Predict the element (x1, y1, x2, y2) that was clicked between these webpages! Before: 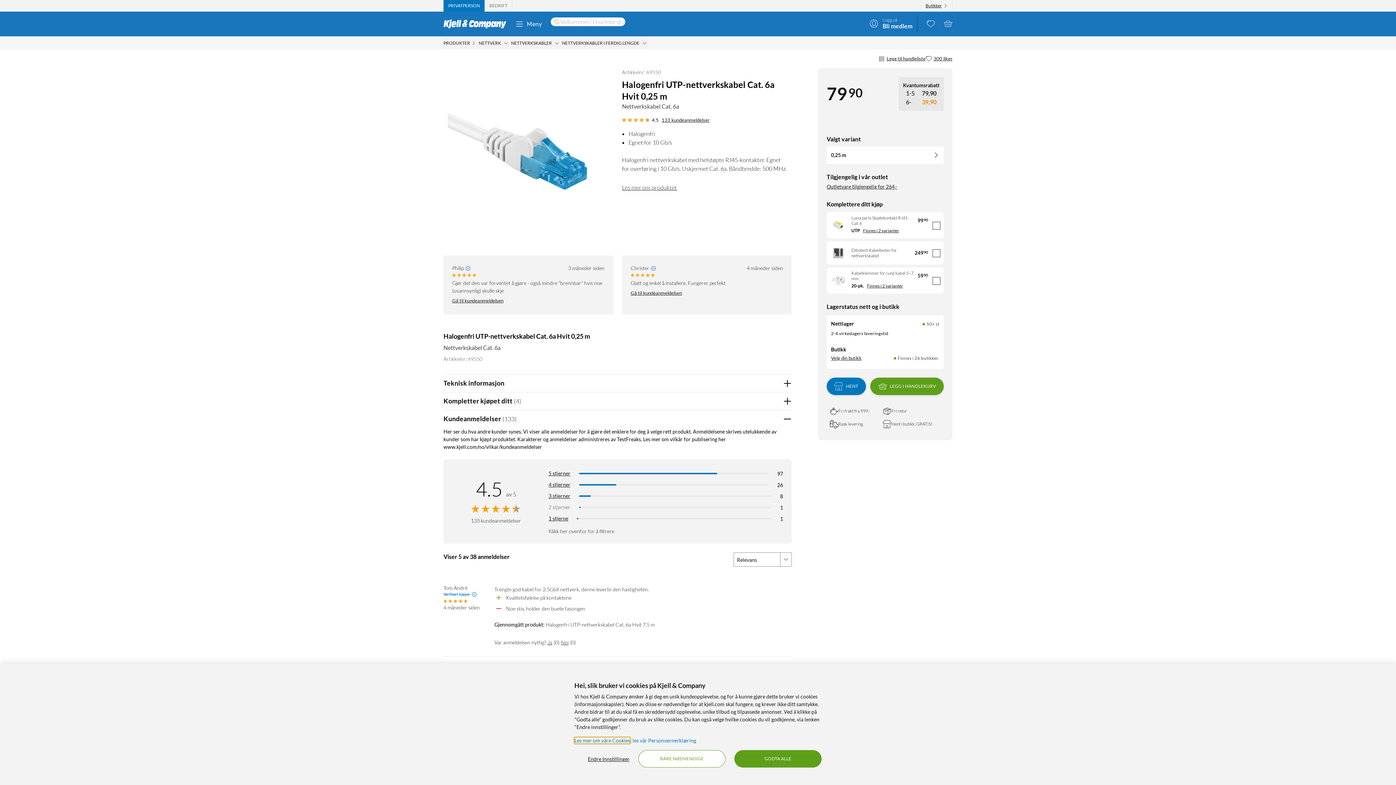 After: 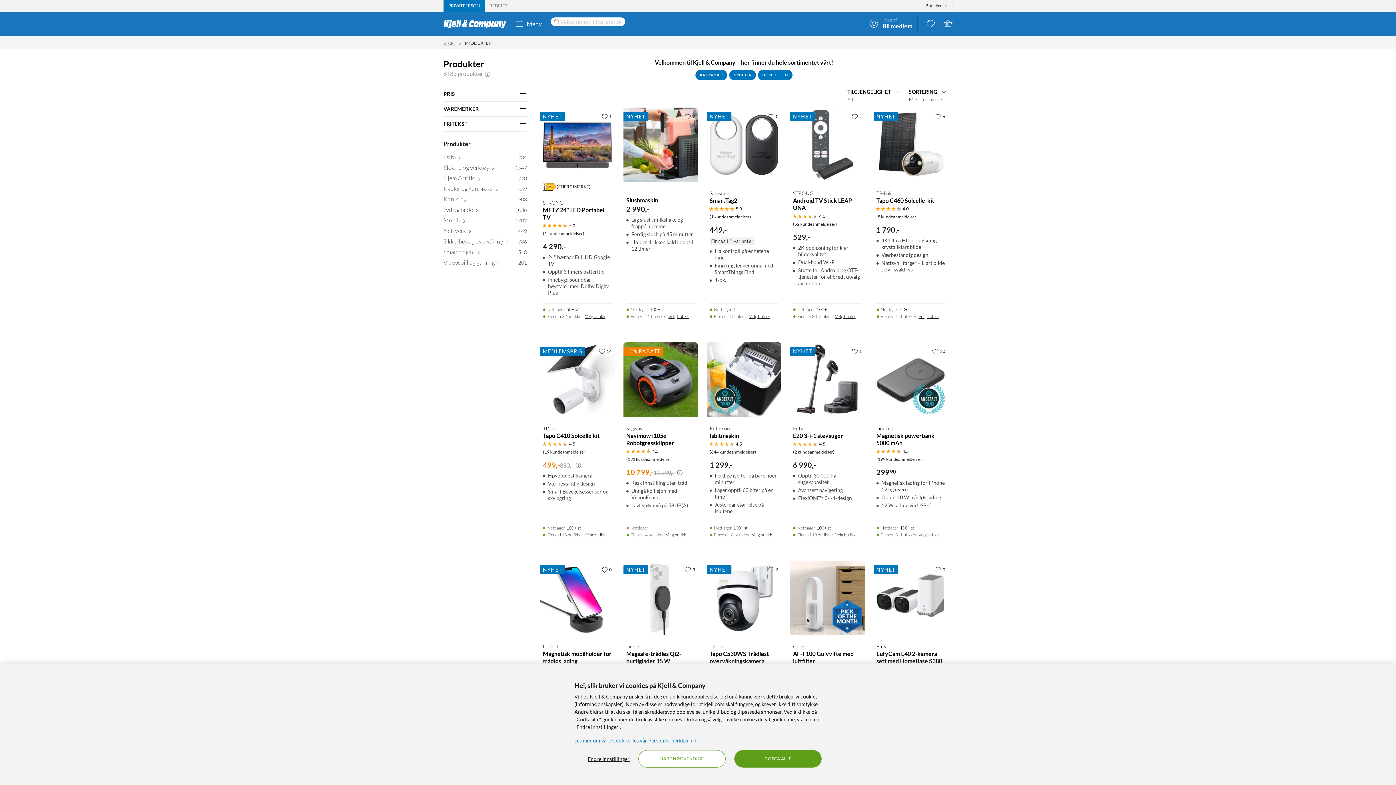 Action: bbox: (442, 36, 477, 49) label: PRODUKTER